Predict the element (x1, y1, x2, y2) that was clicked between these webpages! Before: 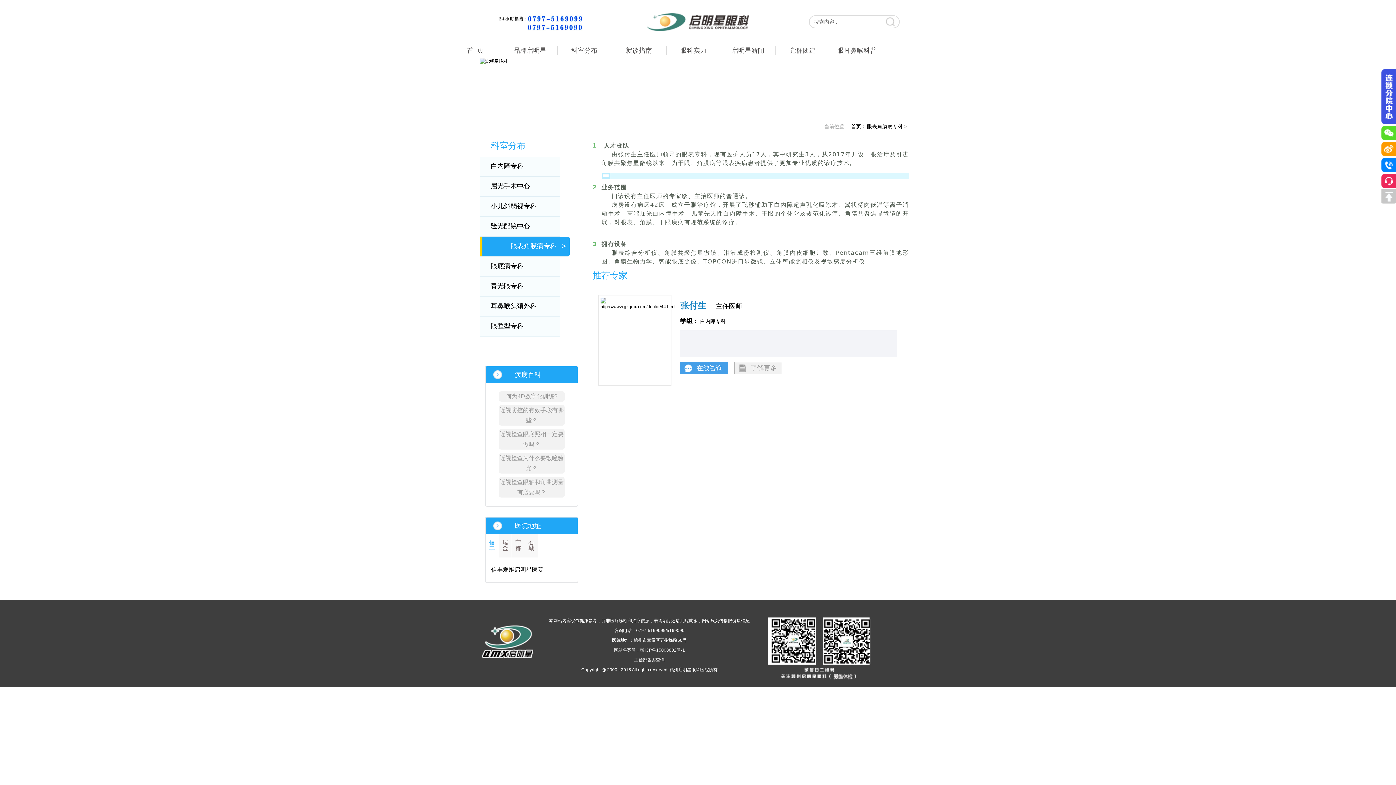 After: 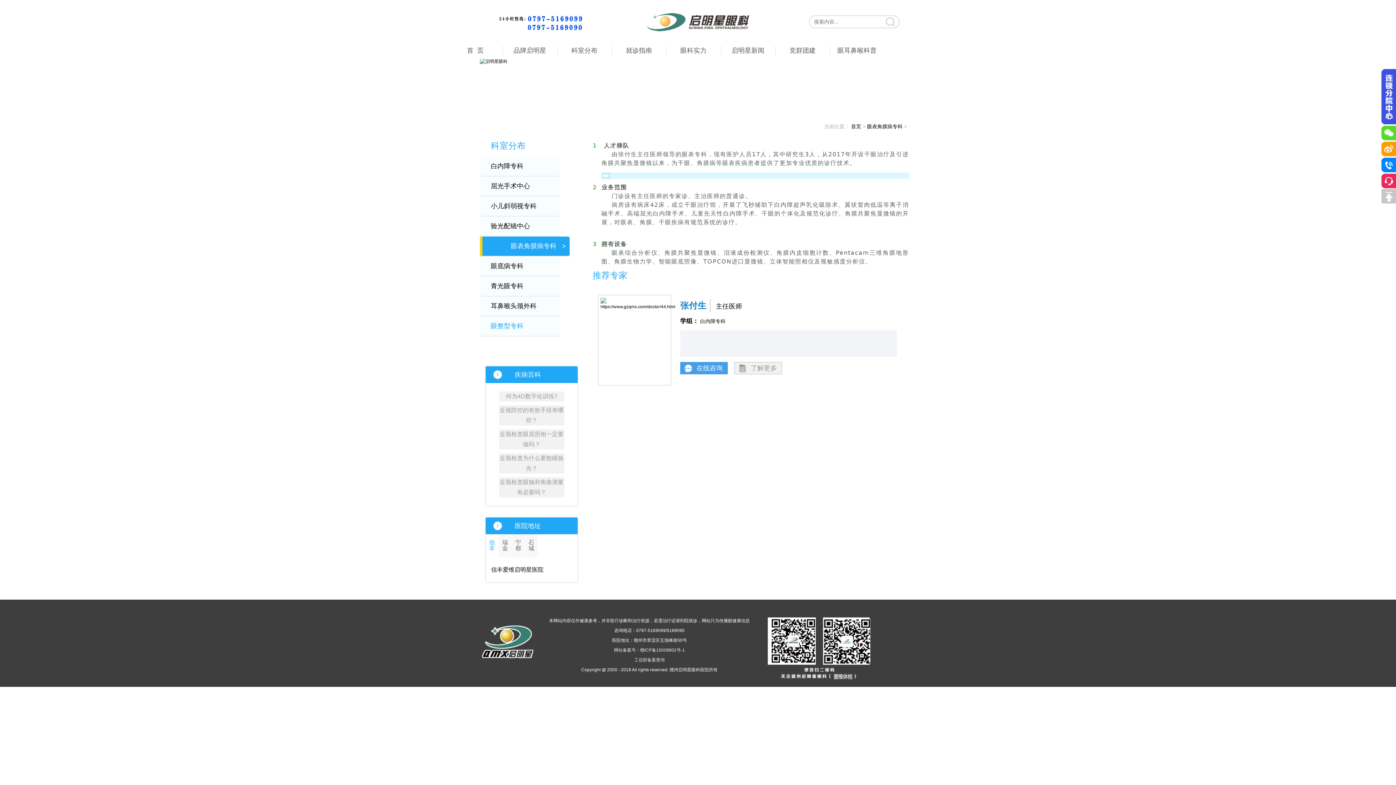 Action: label: 眼整型专科 > bbox: (480, 316, 560, 336)